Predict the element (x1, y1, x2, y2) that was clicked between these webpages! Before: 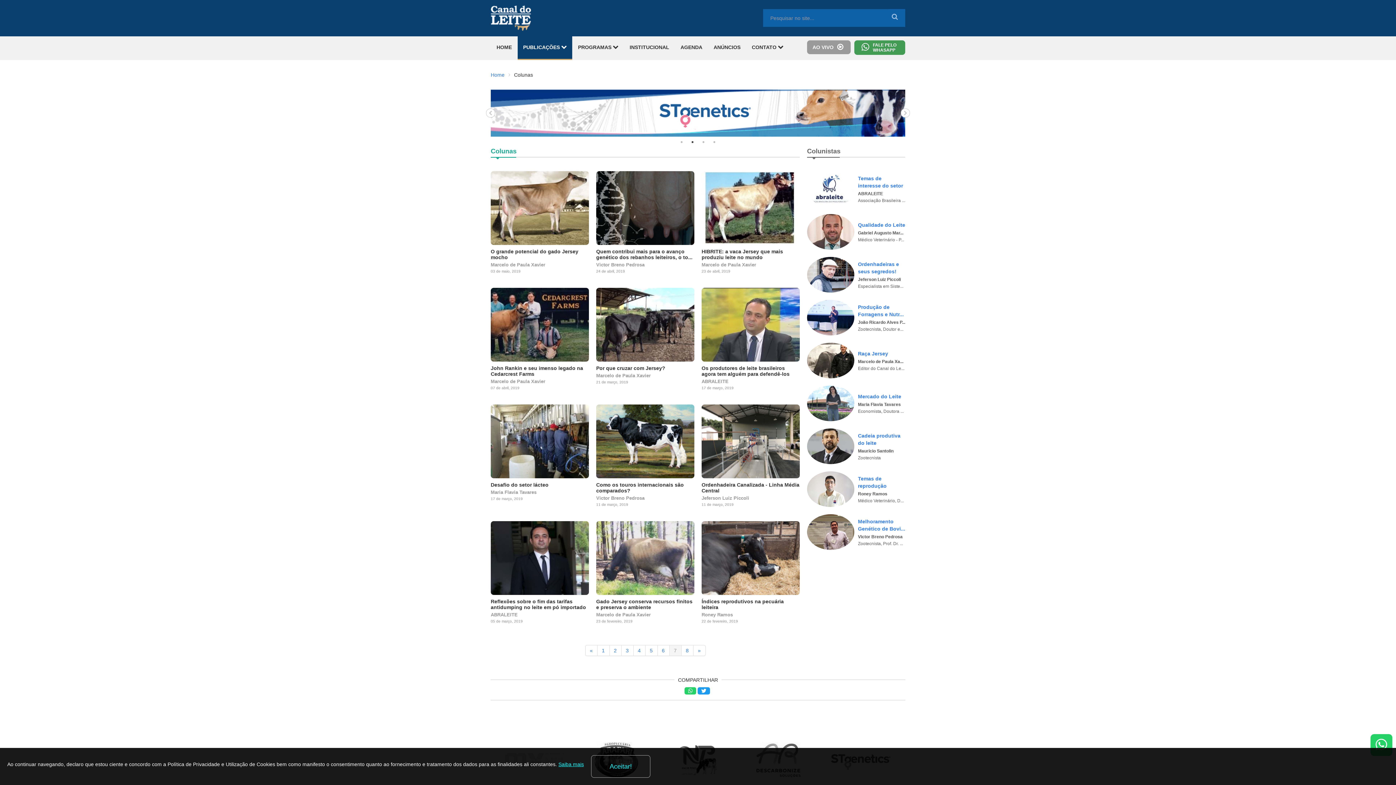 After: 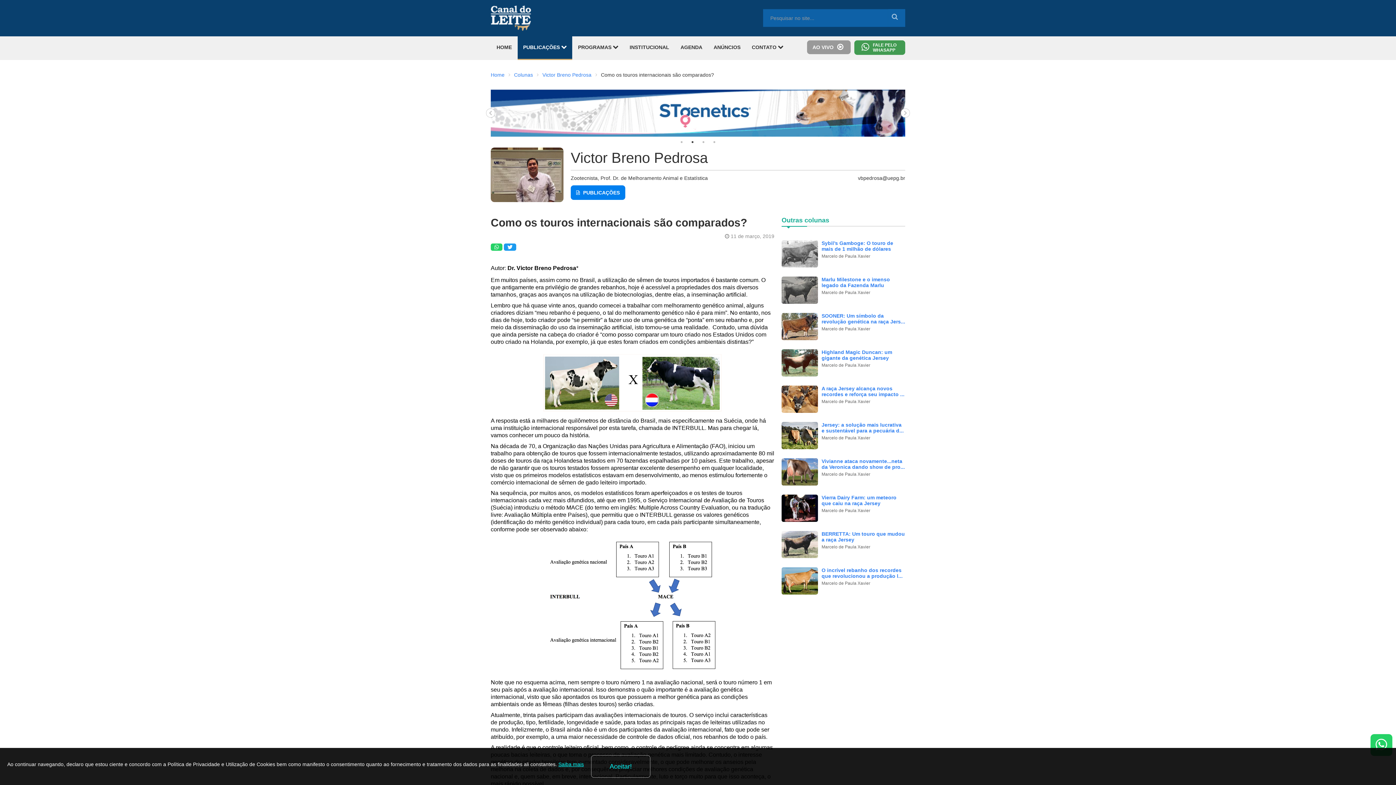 Action: bbox: (596, 440, 694, 445)